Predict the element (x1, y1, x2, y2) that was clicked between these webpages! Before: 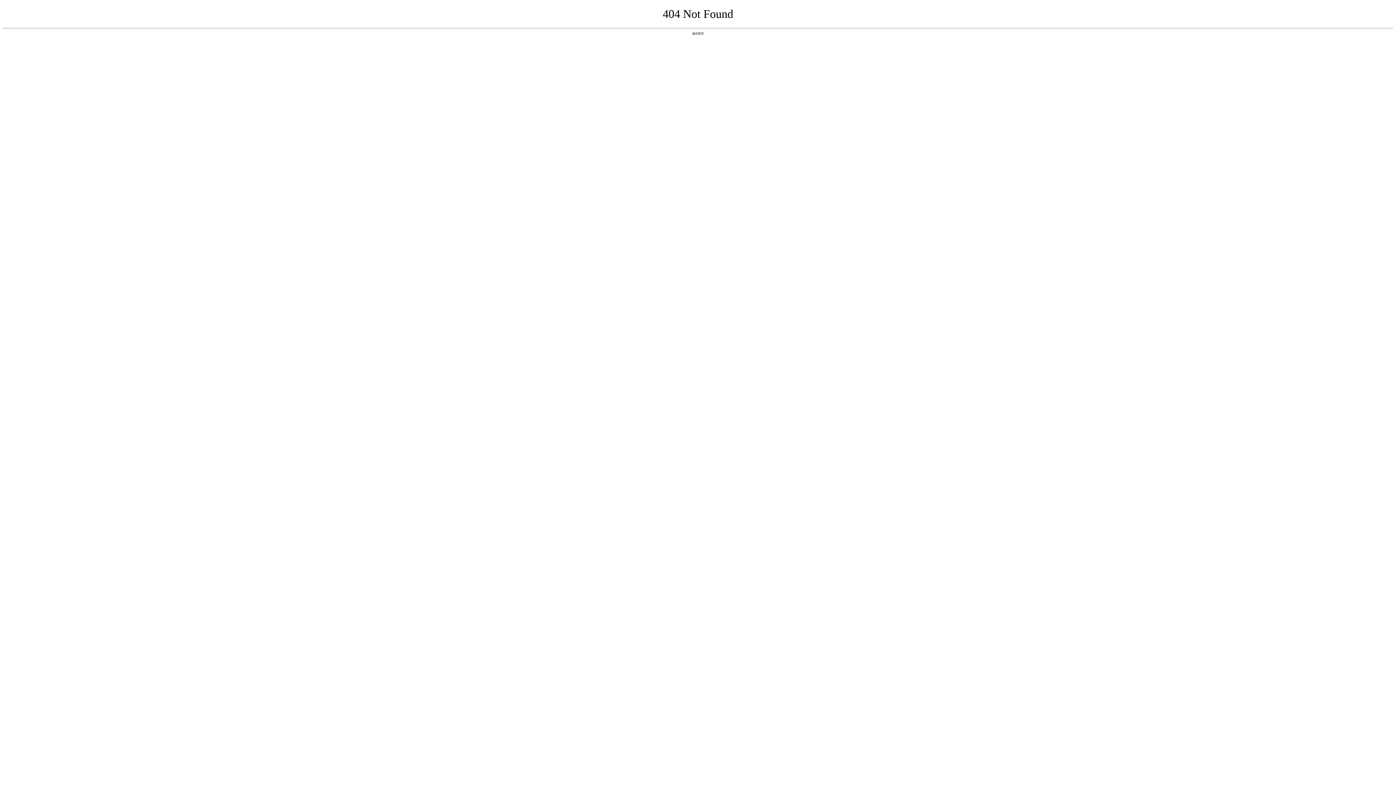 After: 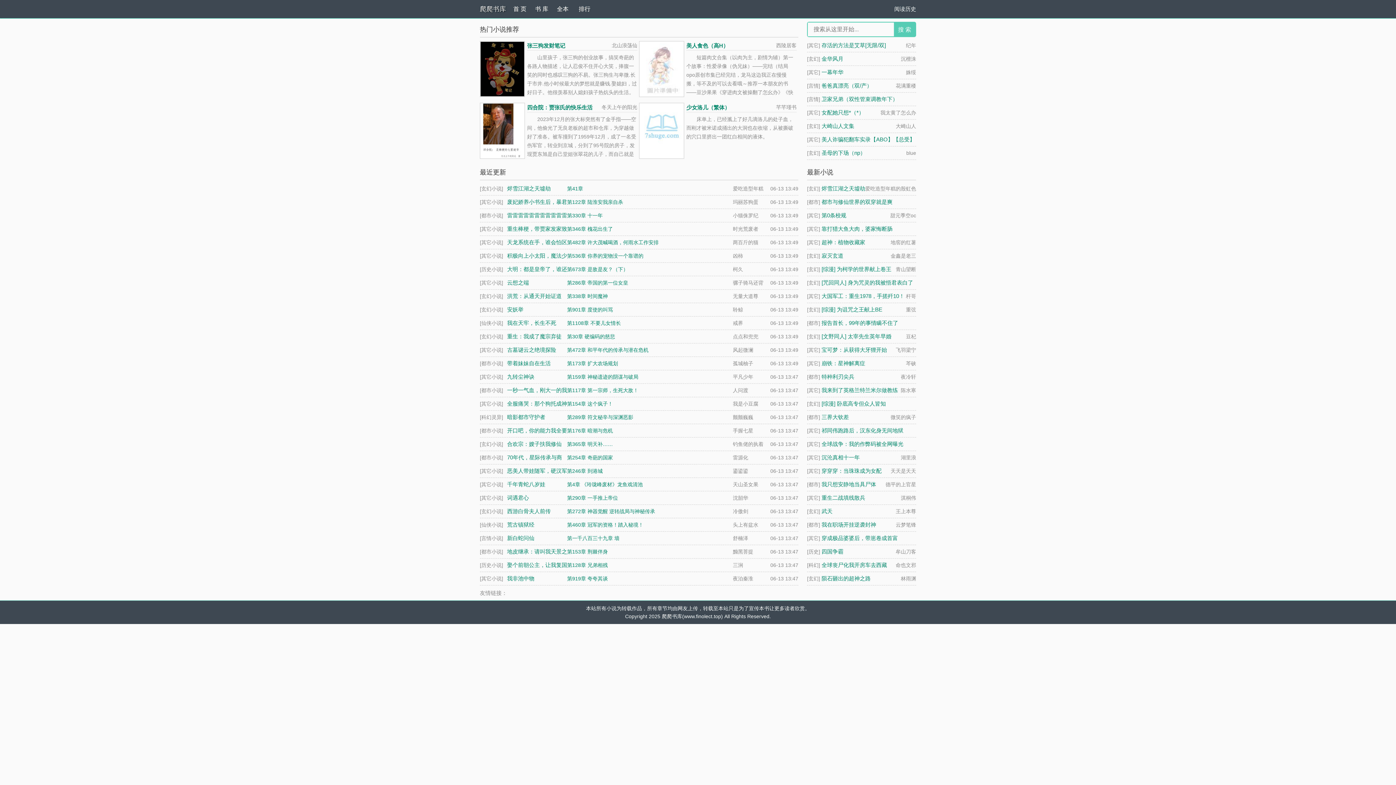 Action: bbox: (692, 31, 704, 35) label: 返回首页